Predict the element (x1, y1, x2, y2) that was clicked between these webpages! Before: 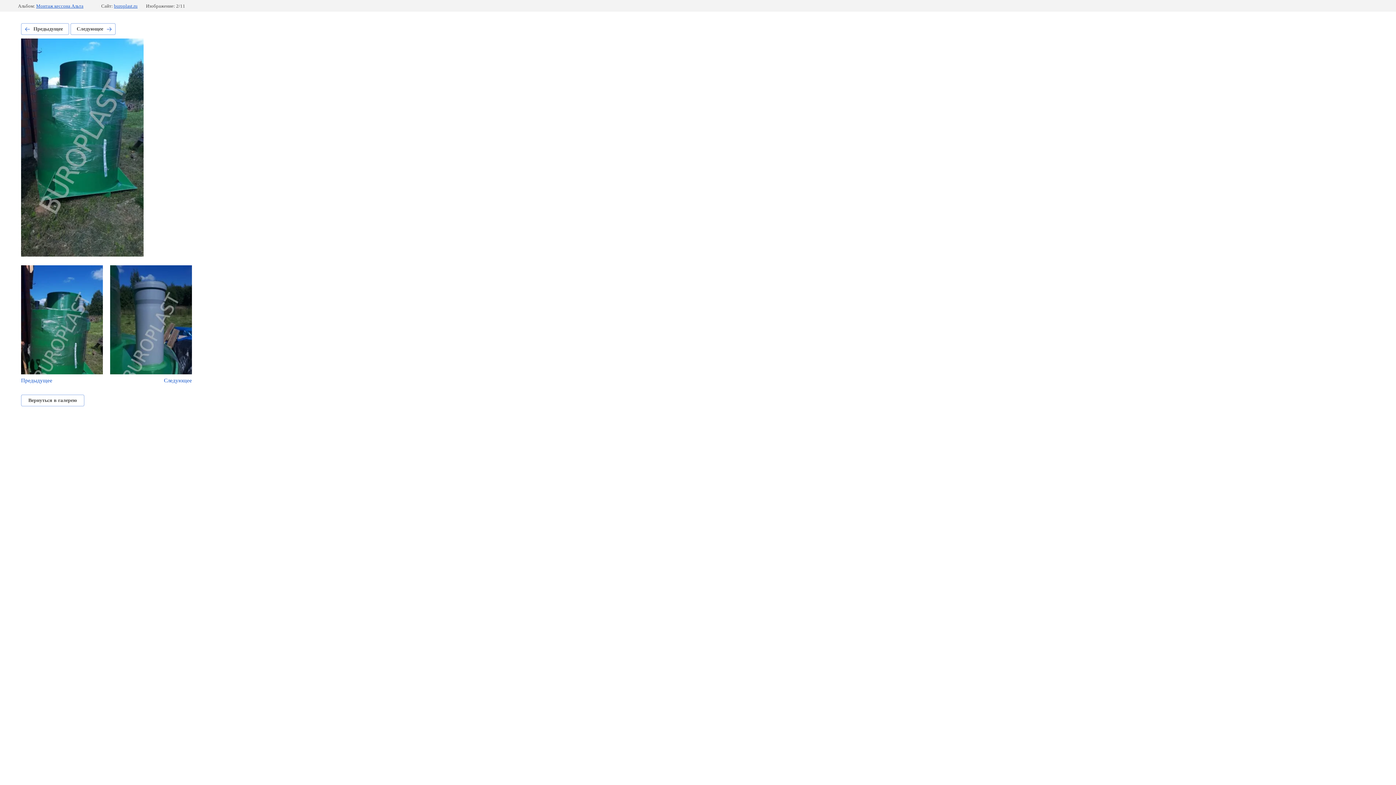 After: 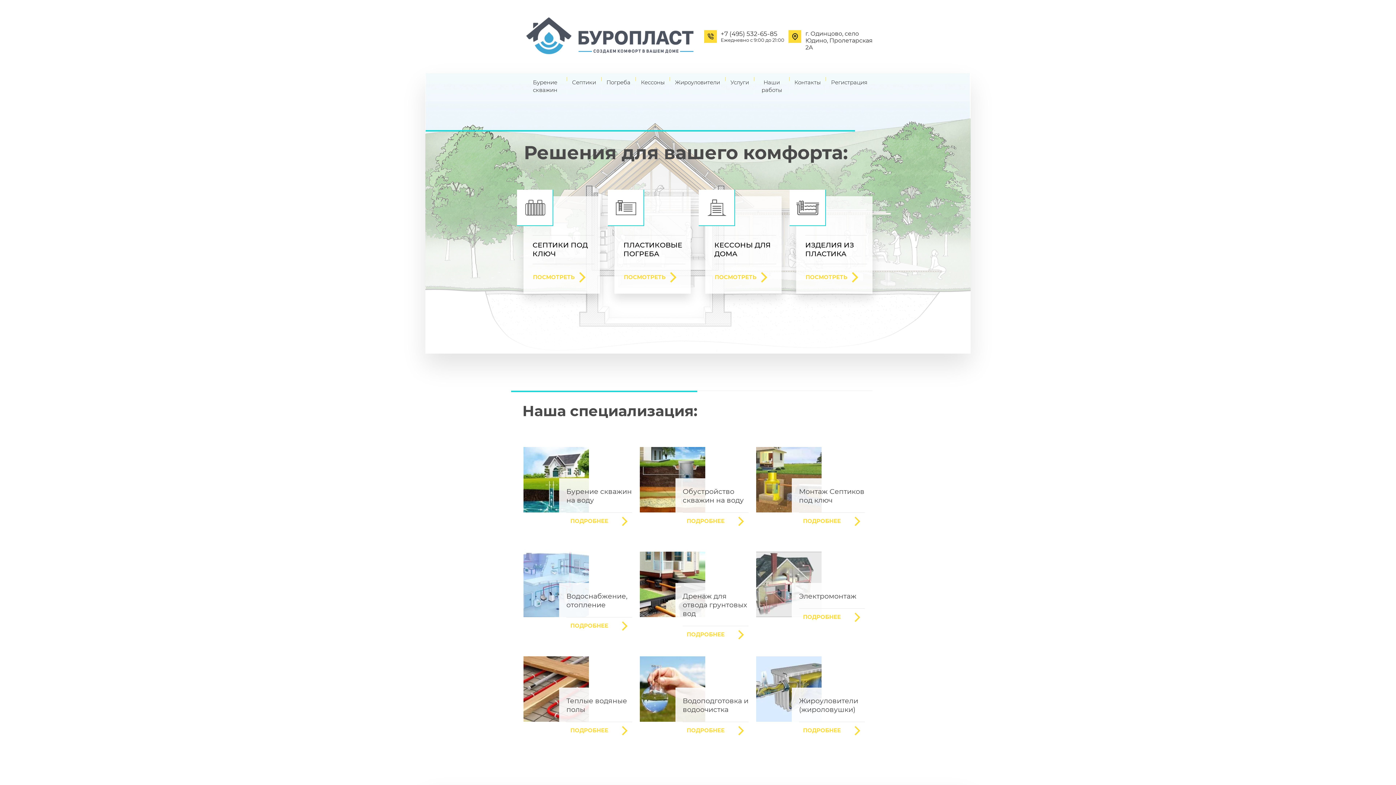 Action: label: buroplast.ru bbox: (114, 3, 137, 8)